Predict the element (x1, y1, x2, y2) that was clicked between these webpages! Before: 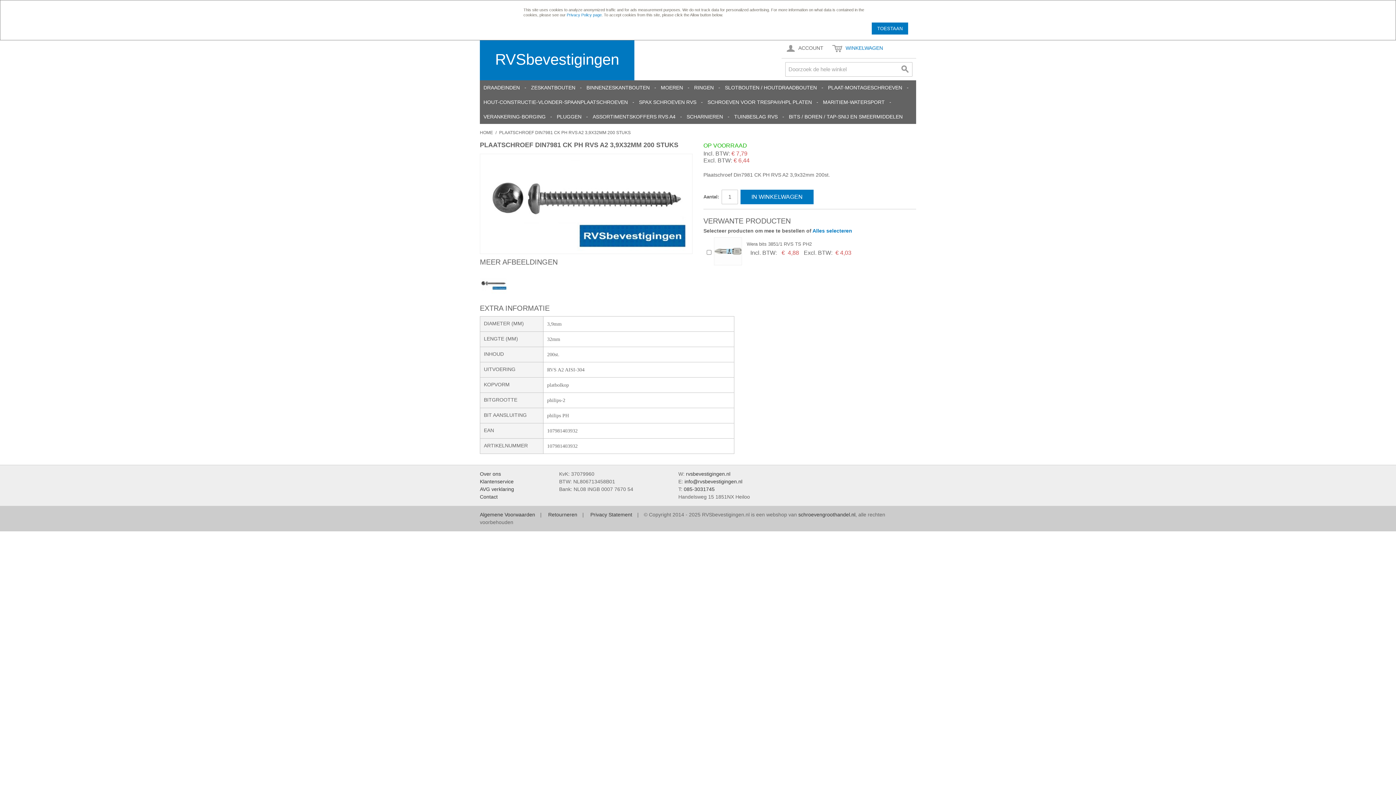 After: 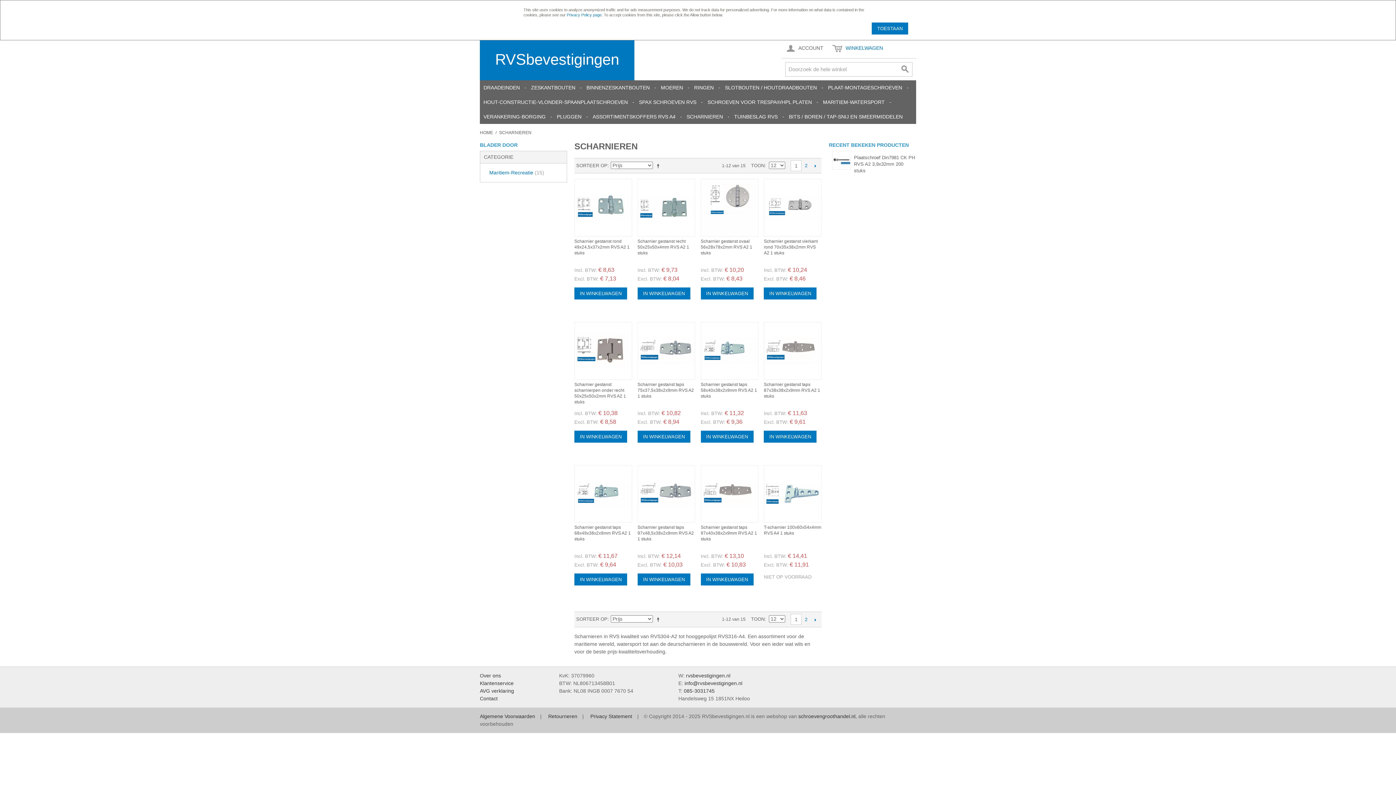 Action: bbox: (683, 109, 726, 123) label: SCHARNIEREN